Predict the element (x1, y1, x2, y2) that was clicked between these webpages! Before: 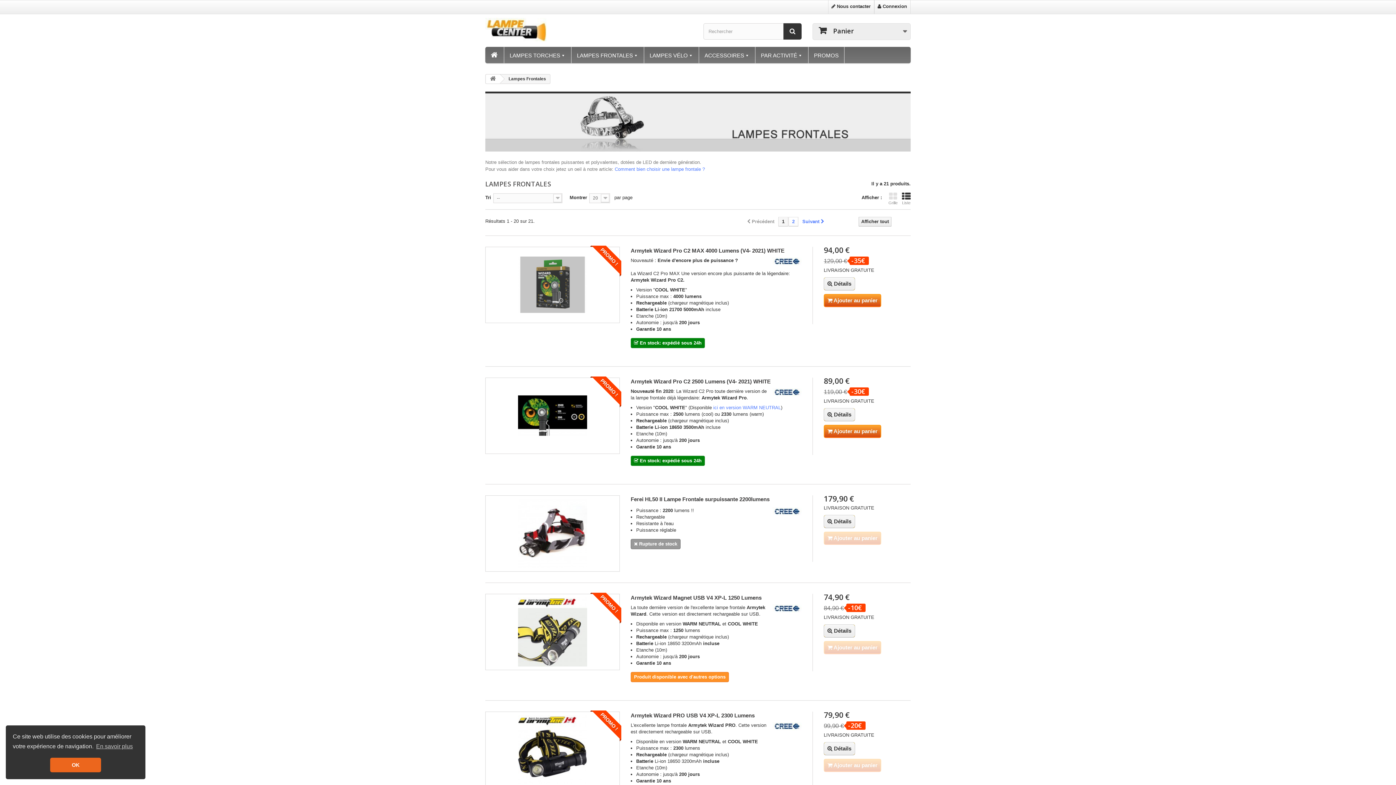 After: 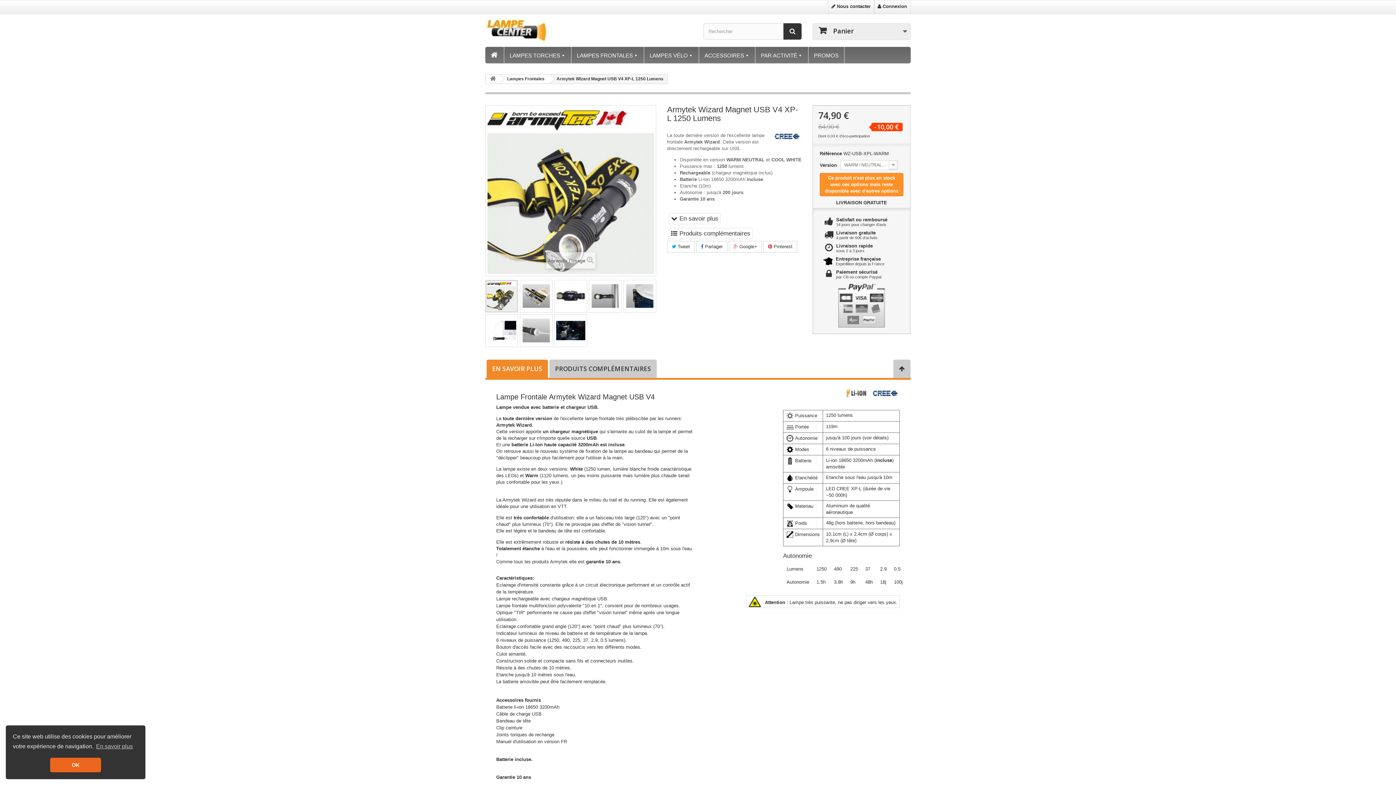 Action: bbox: (590, 593, 621, 624) label: PROMO !